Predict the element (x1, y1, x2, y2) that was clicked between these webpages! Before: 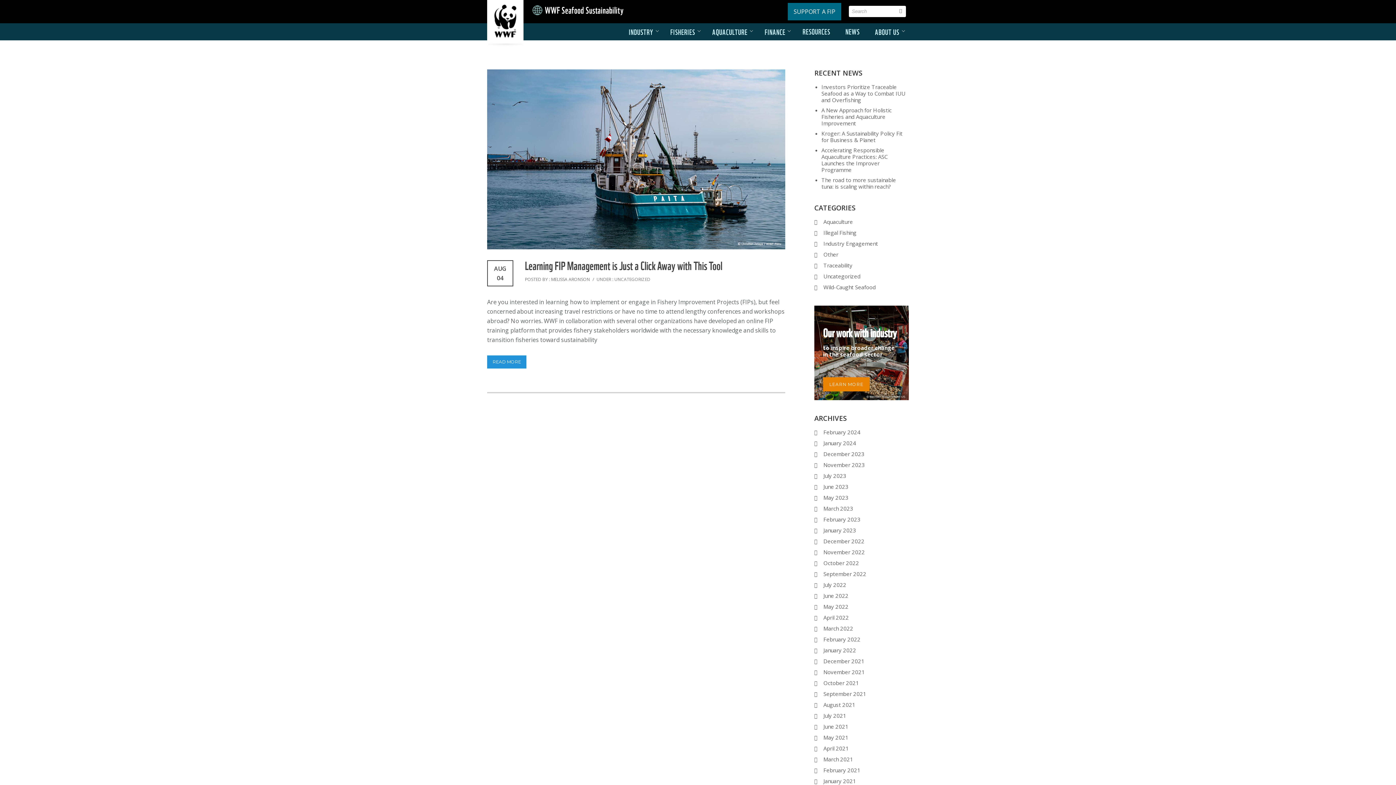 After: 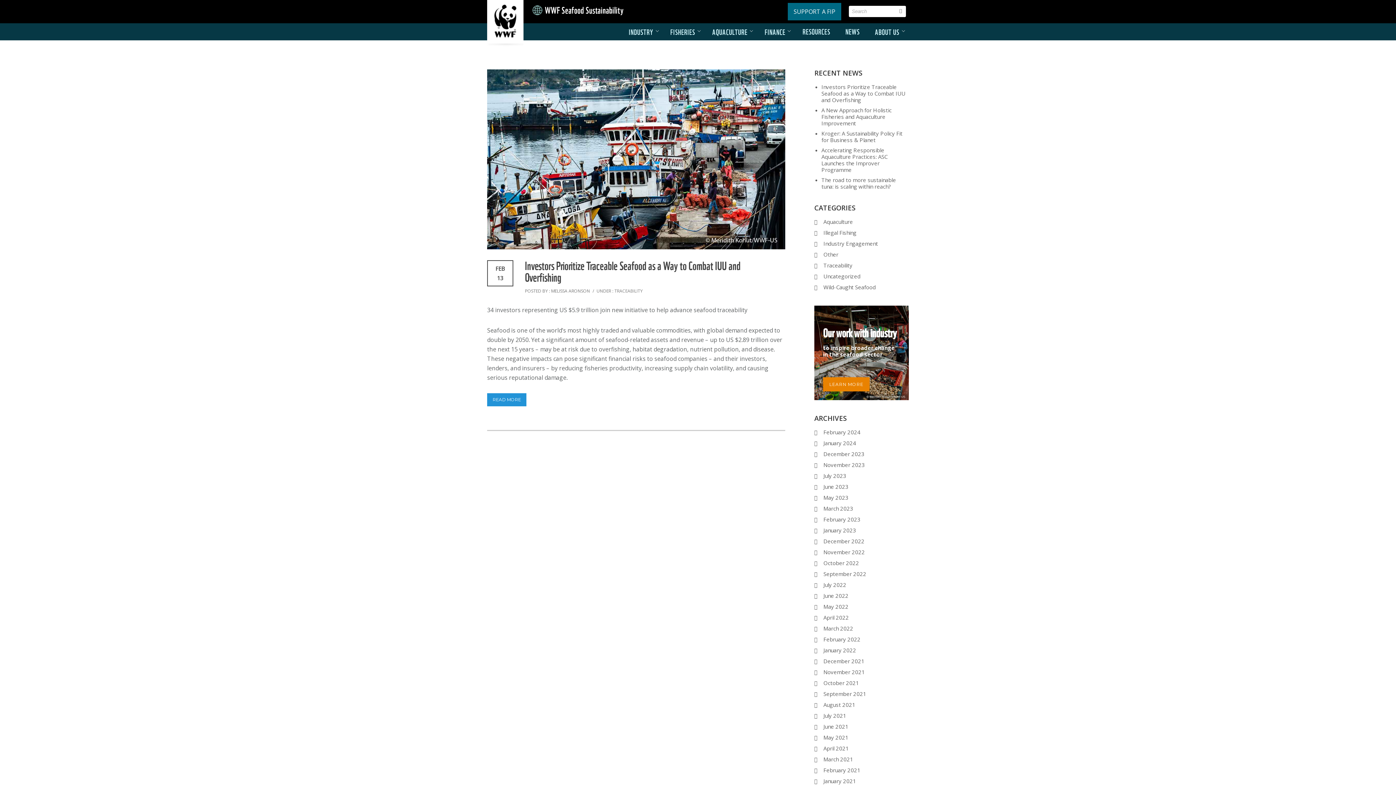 Action: bbox: (823, 428, 860, 436) label: February 2024